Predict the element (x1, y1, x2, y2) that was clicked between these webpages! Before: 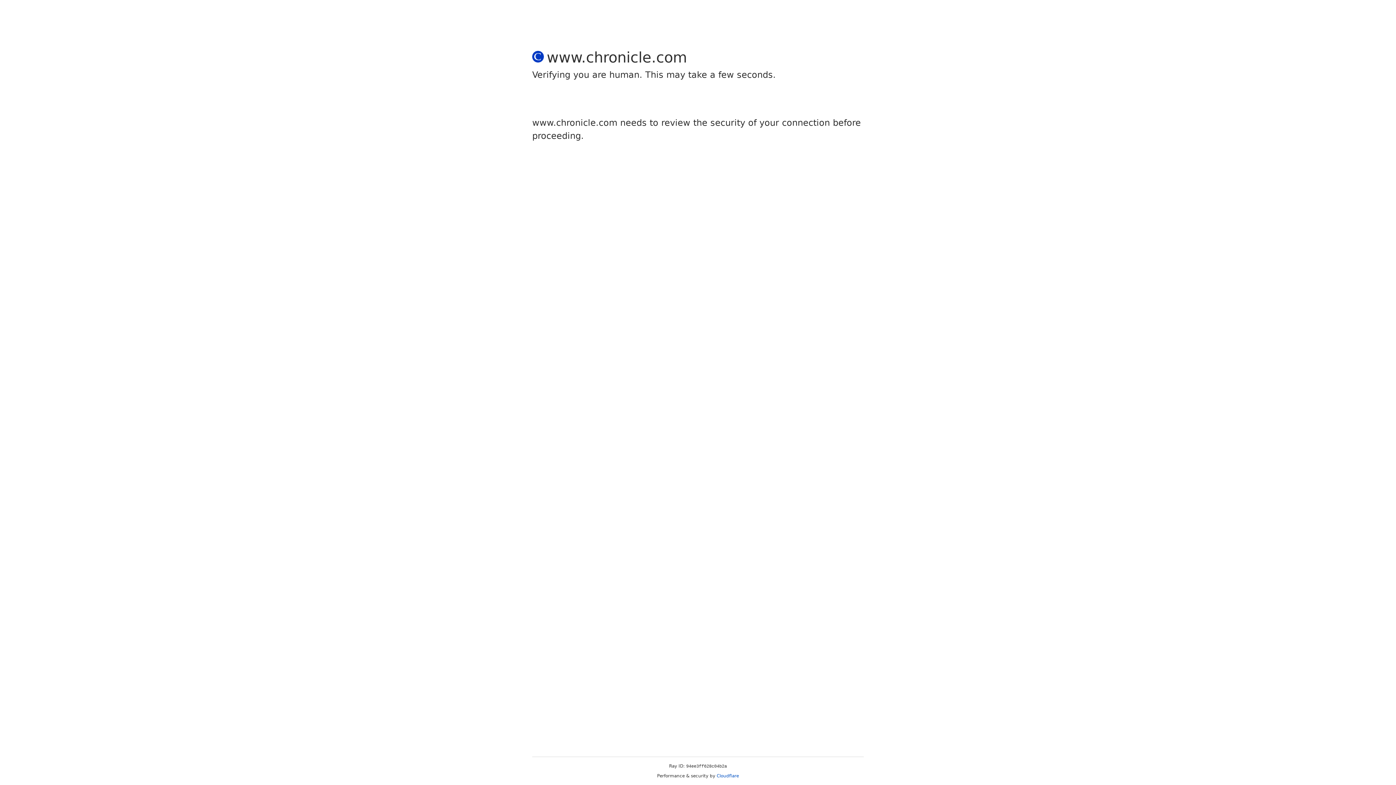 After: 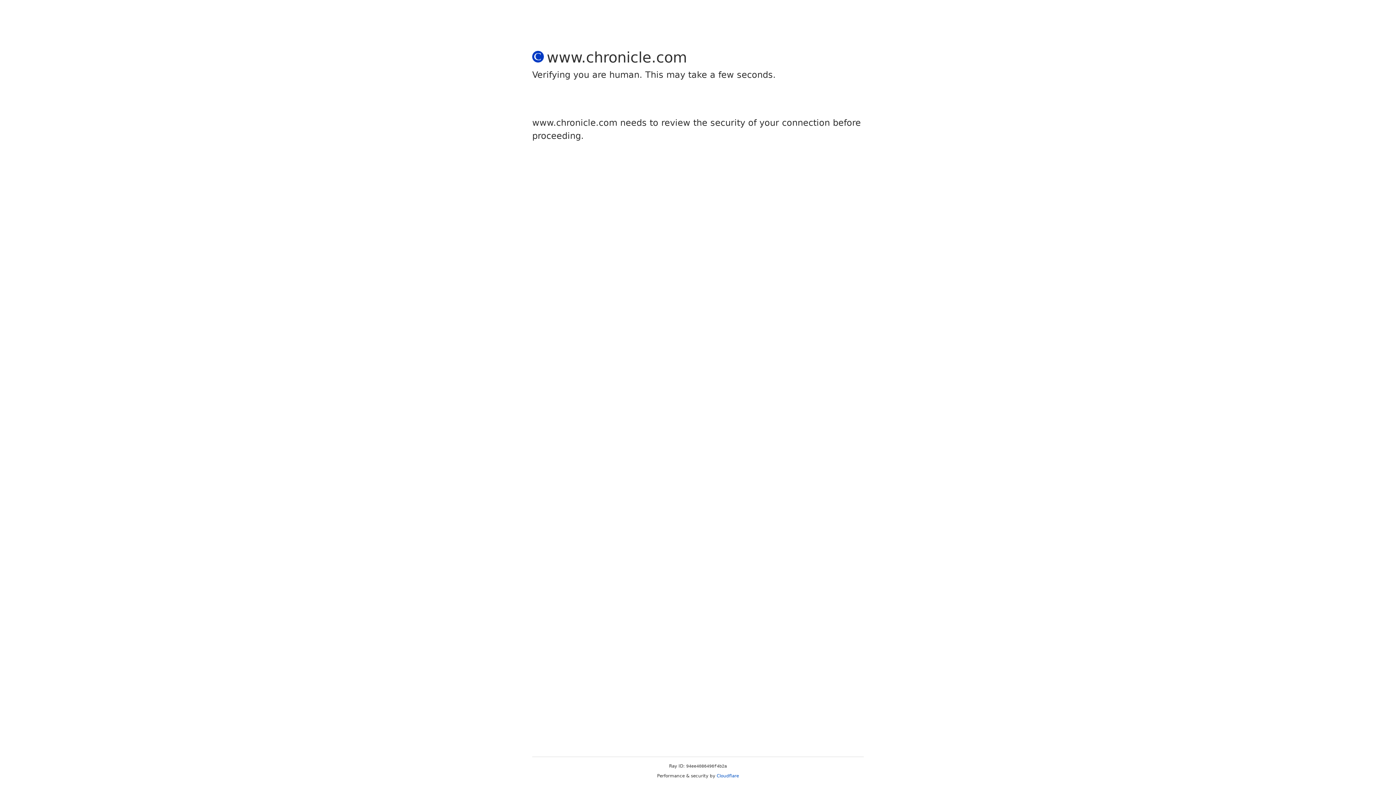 Action: label: Cloudflare bbox: (716, 773, 739, 778)